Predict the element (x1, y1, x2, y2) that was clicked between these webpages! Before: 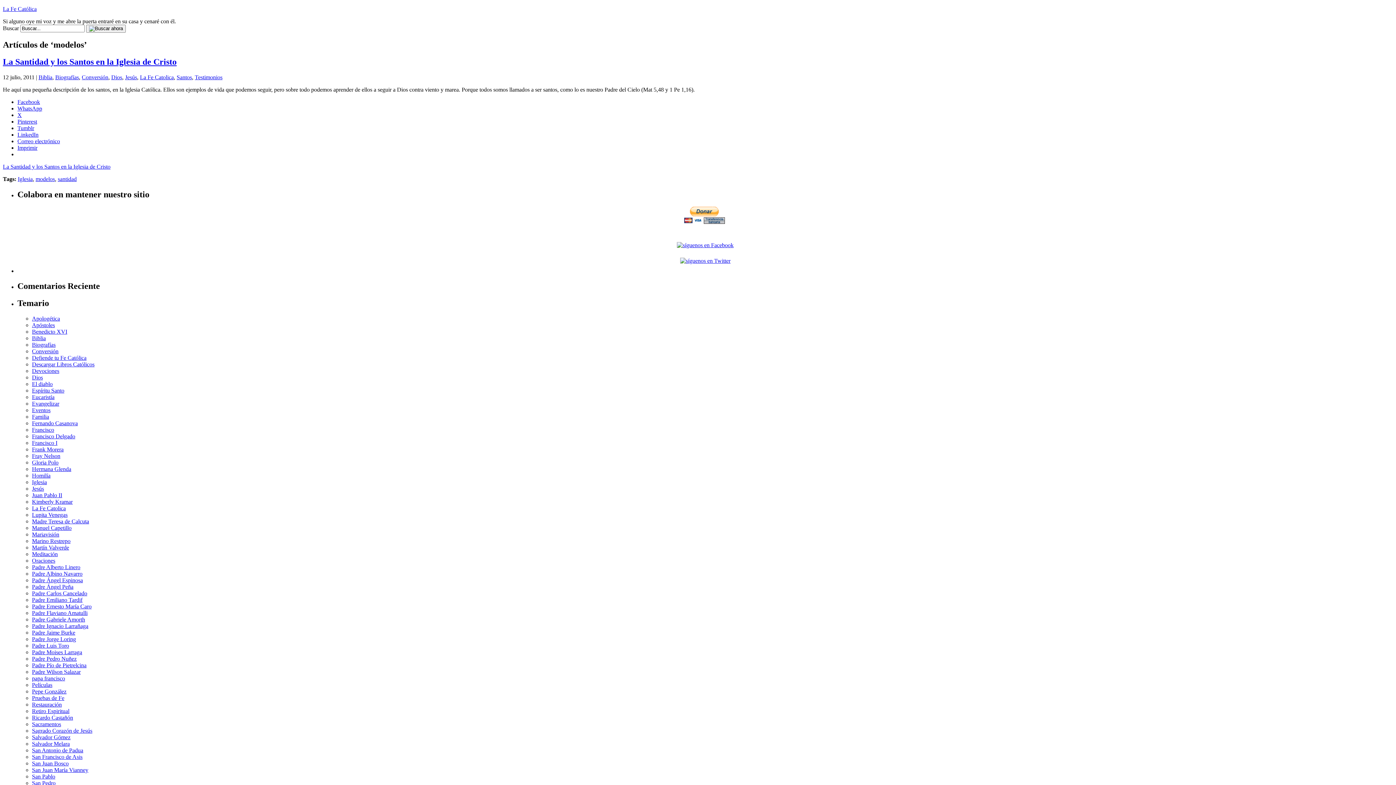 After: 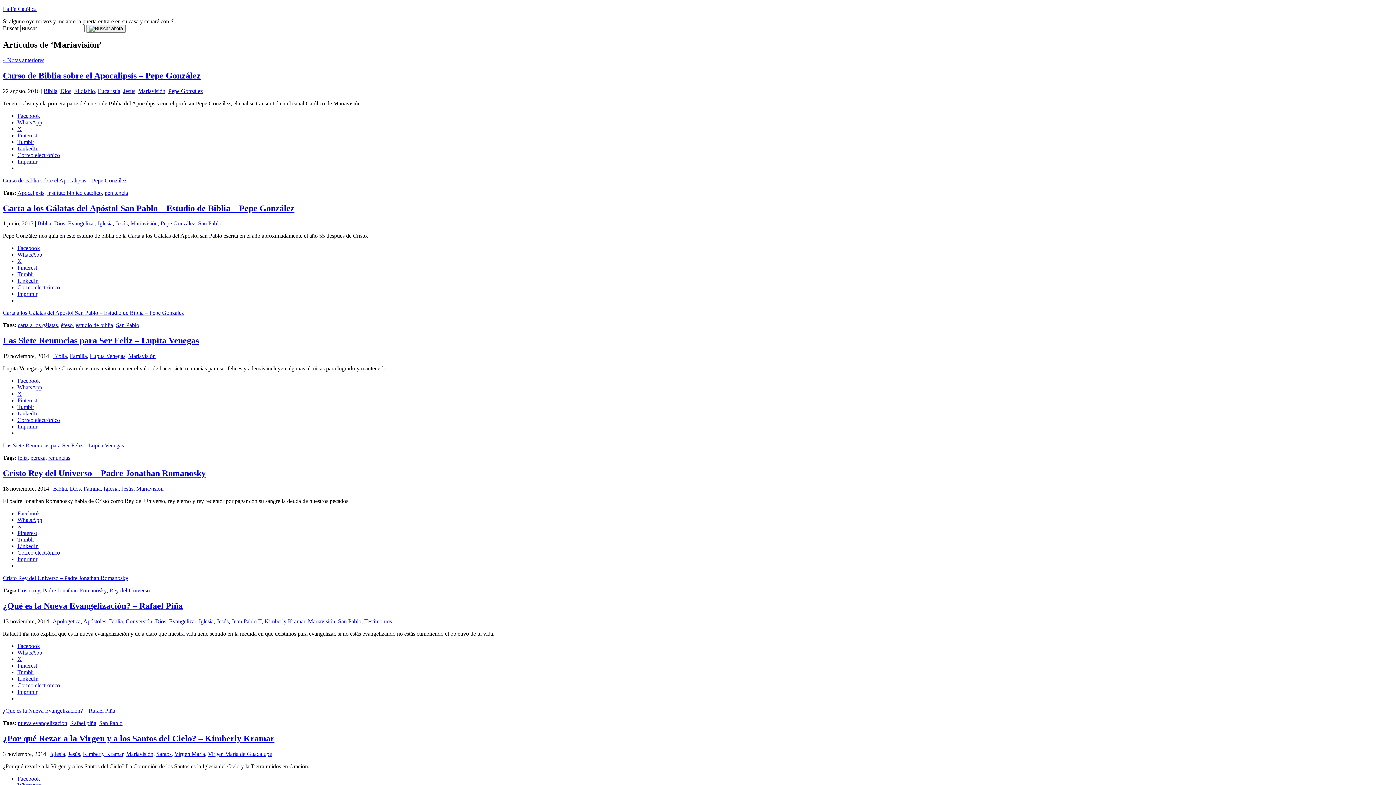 Action: bbox: (32, 531, 59, 537) label: Mariavisión